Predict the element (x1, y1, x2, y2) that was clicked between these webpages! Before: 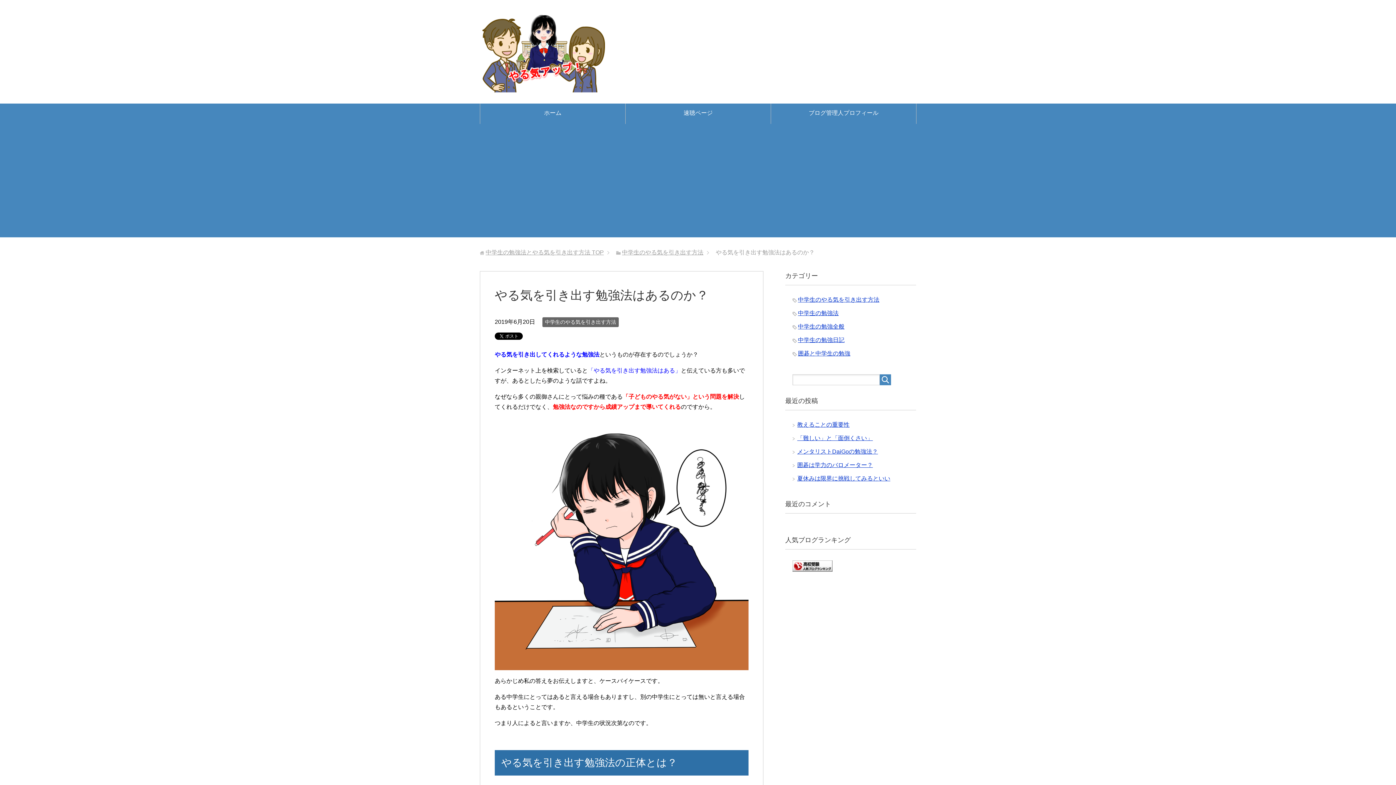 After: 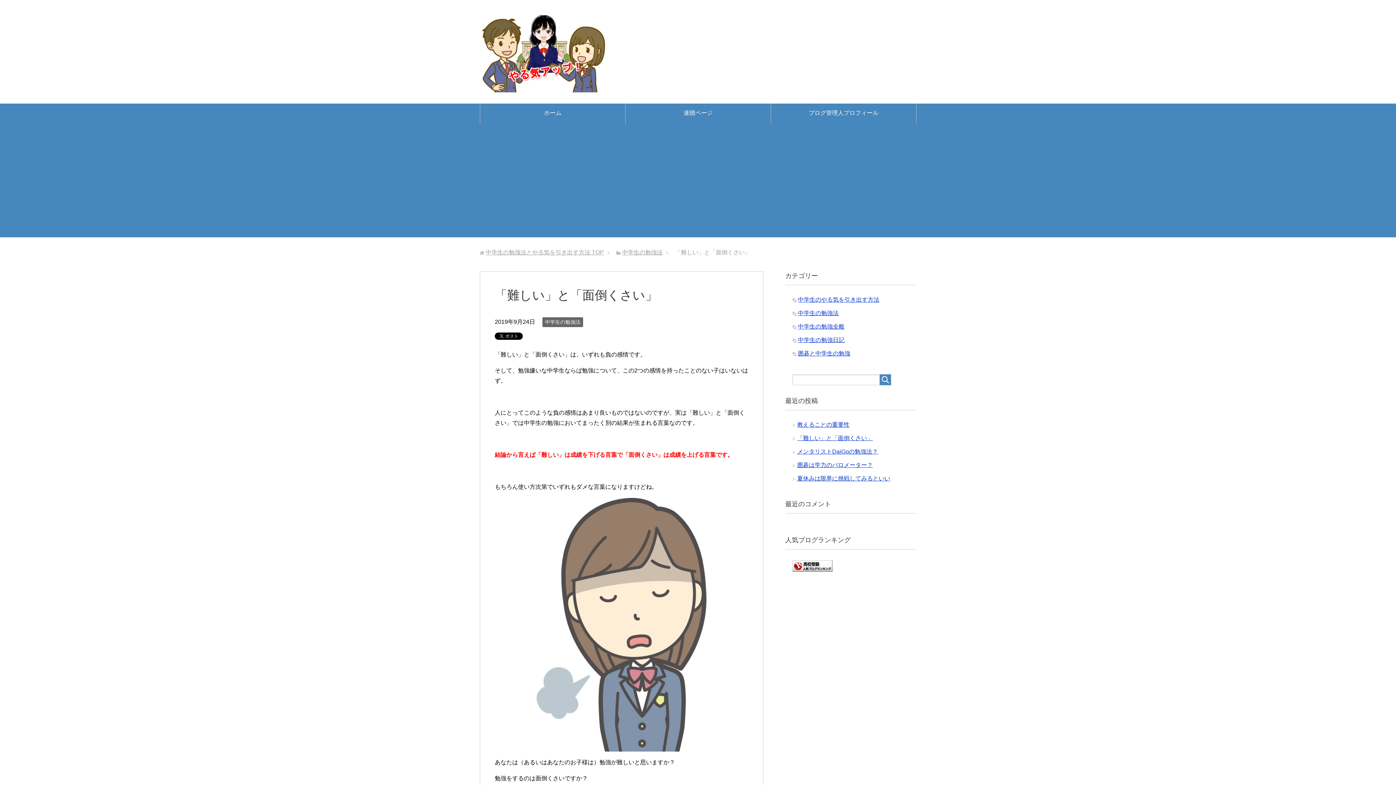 Action: label: 「難しい」と「面倒くさい」 bbox: (797, 435, 873, 441)